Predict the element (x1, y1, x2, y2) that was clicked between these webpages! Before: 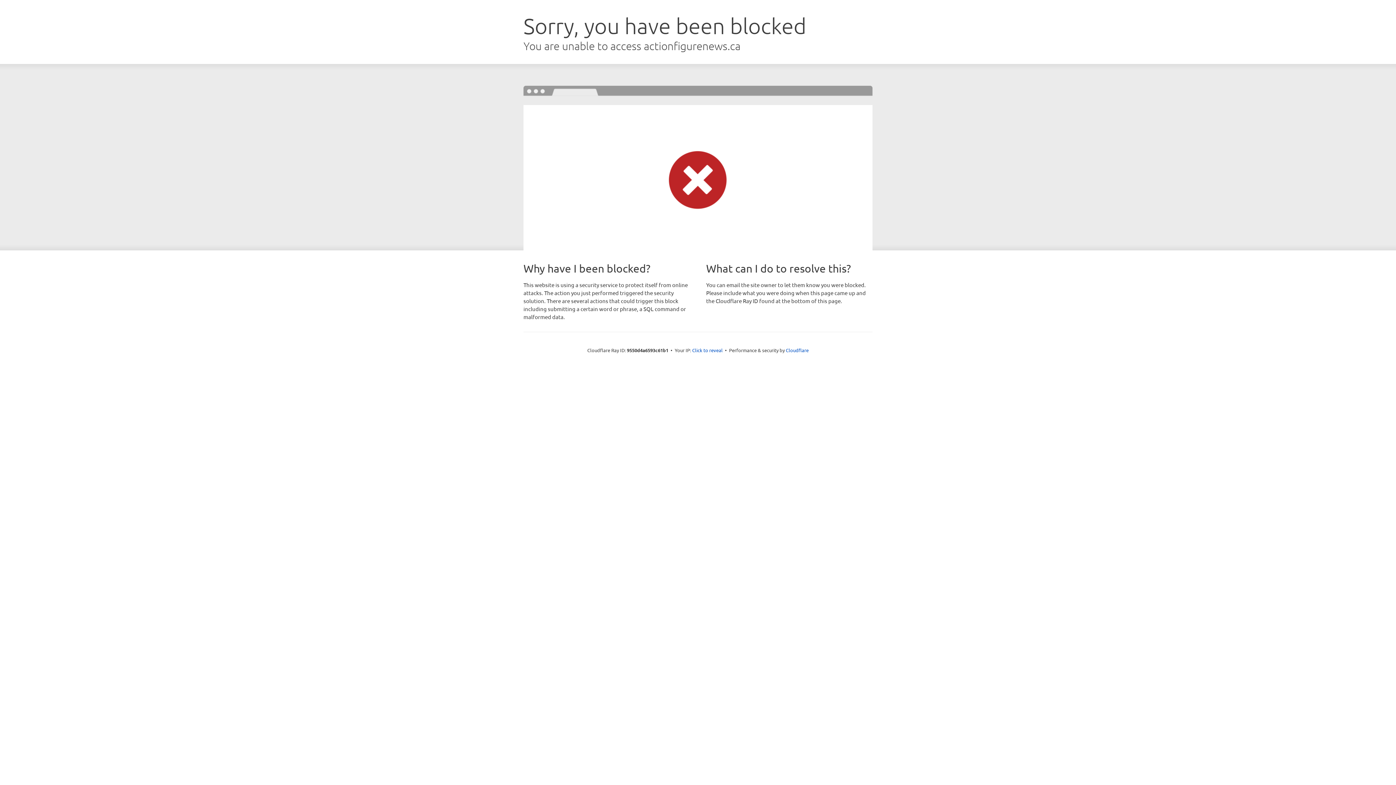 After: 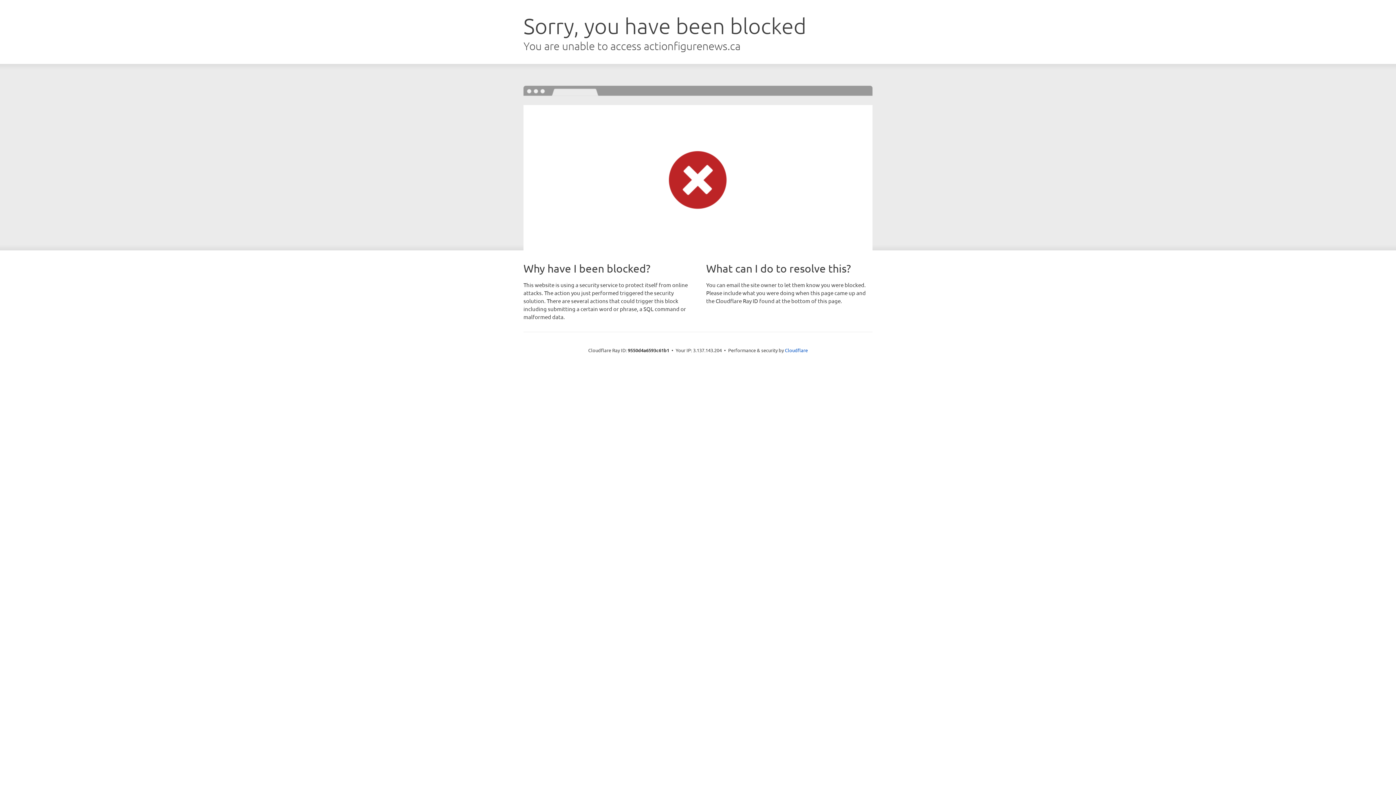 Action: label: Click to reveal bbox: (692, 346, 722, 353)